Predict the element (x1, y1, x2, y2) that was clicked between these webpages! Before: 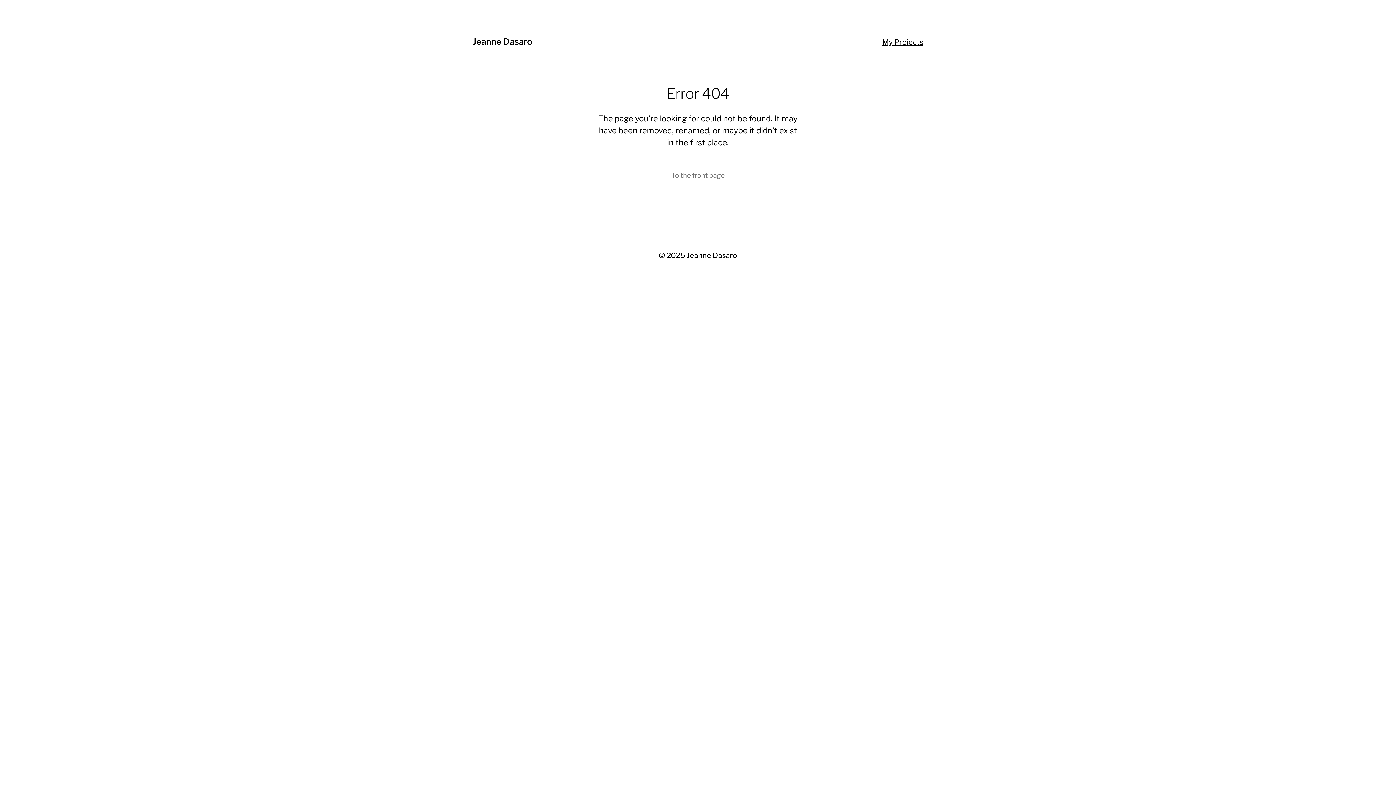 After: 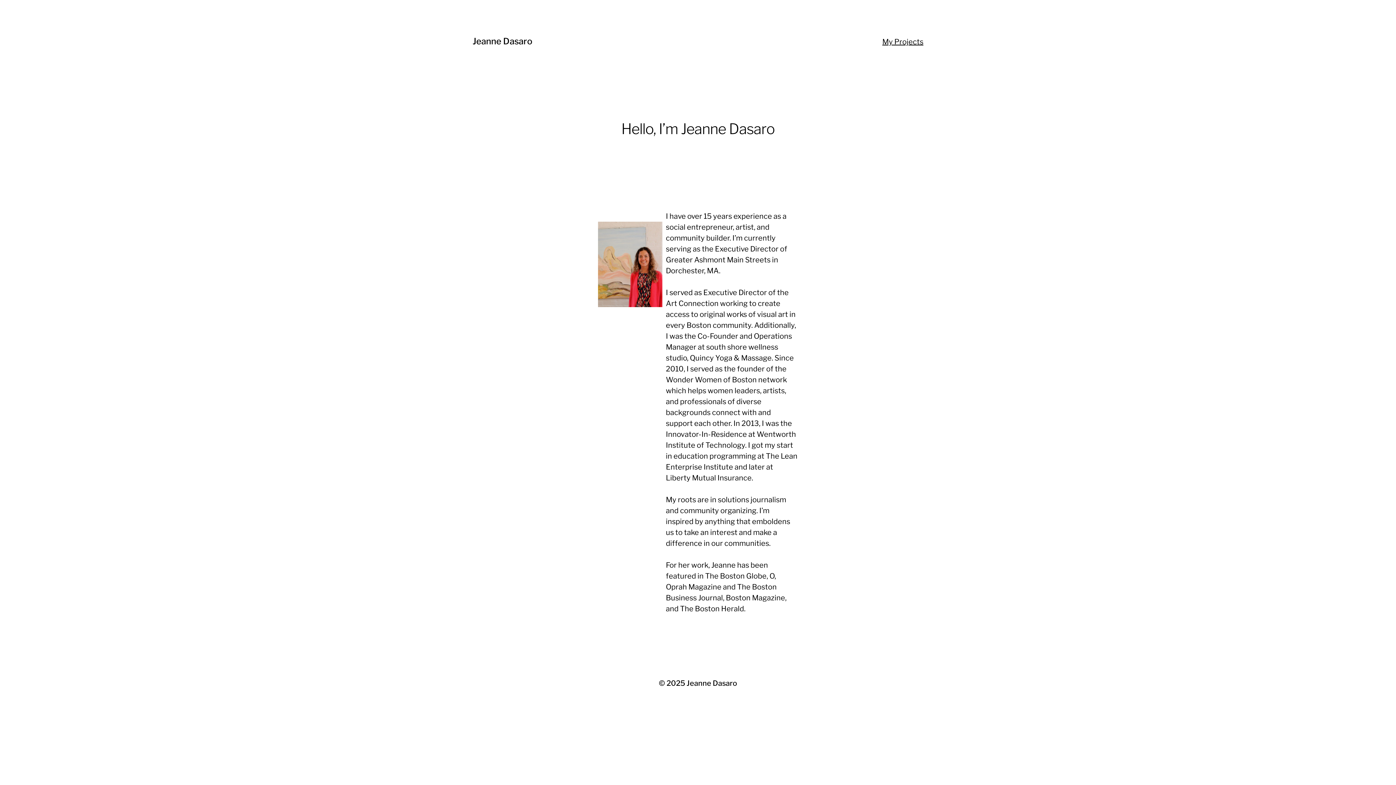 Action: bbox: (686, 251, 737, 260) label: Jeanne Dasaro